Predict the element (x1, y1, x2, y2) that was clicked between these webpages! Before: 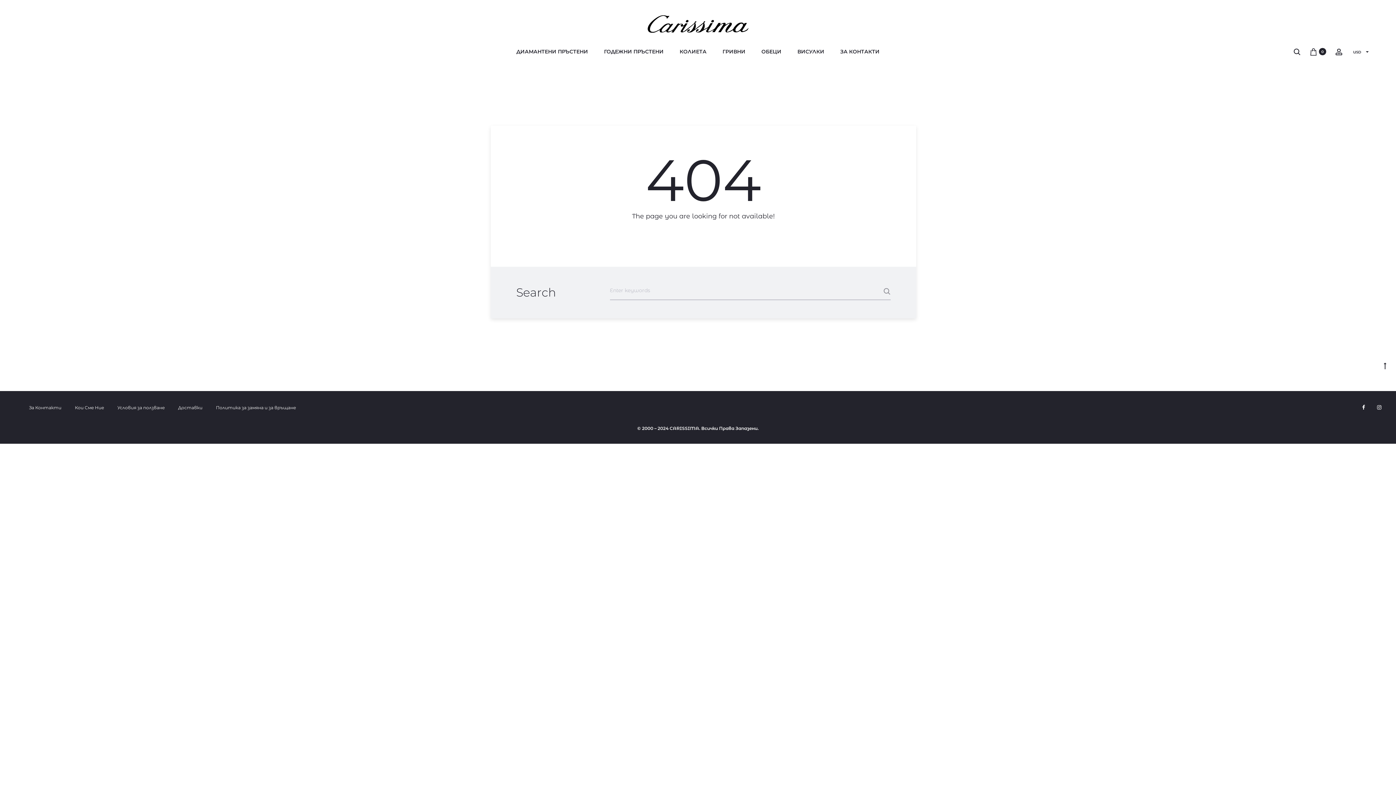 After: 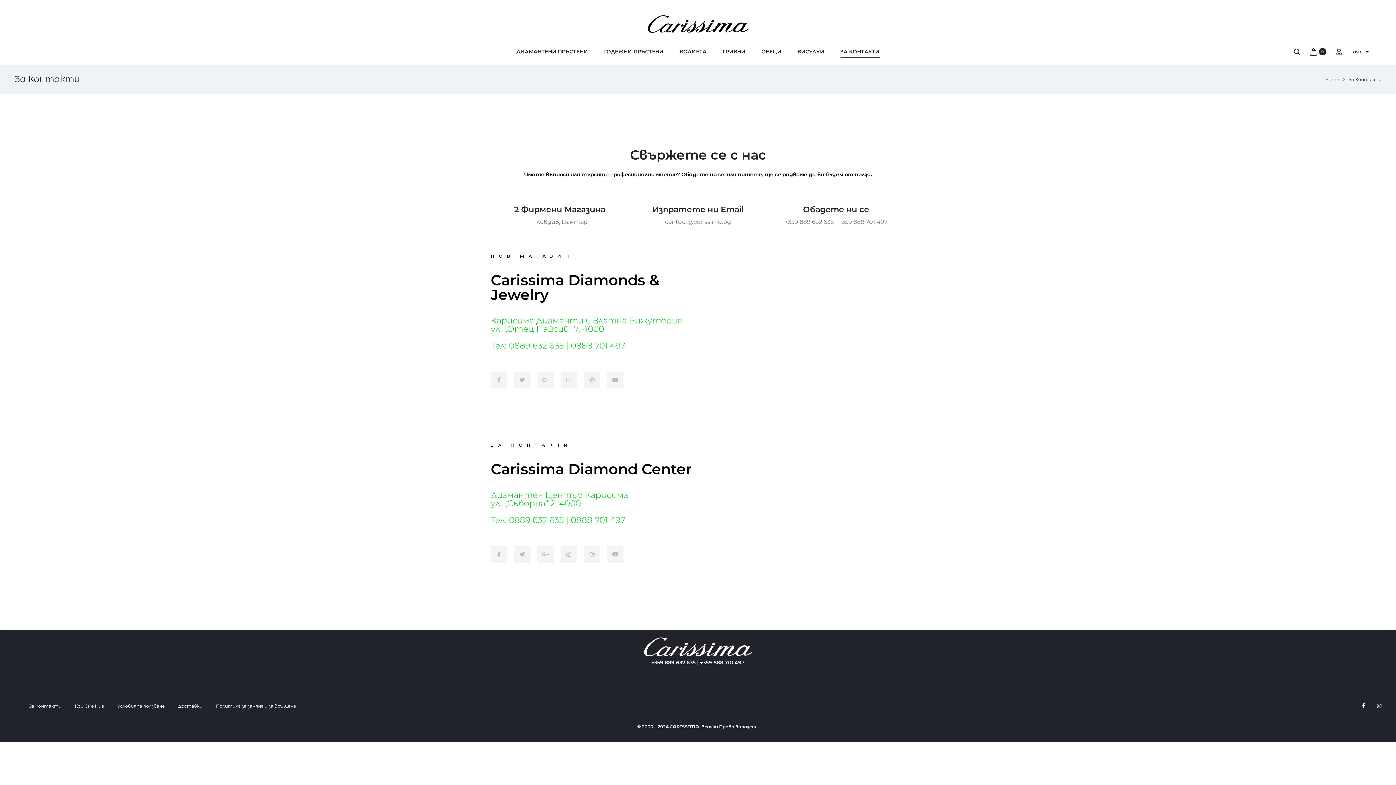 Action: label: ЗА КОНТАКТИ bbox: (840, 46, 879, 57)